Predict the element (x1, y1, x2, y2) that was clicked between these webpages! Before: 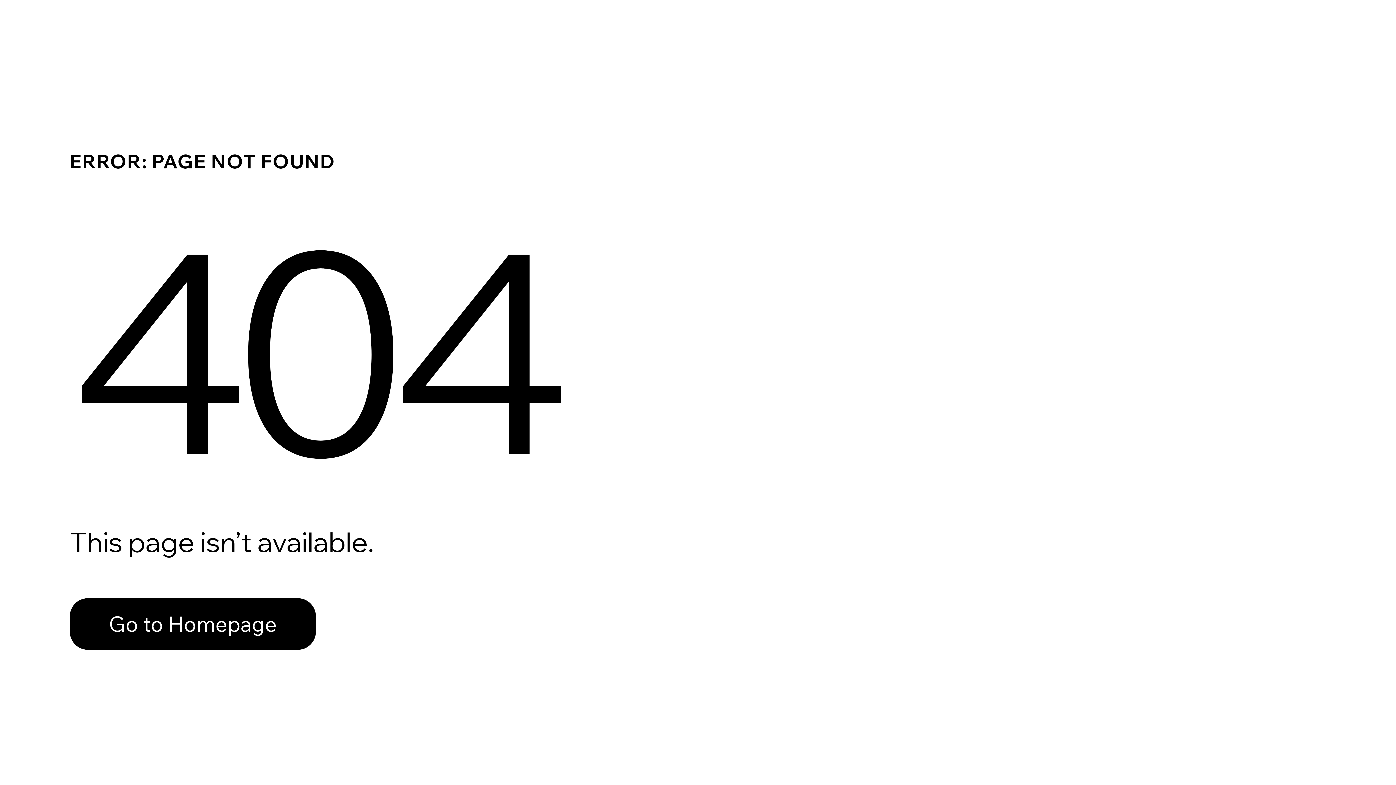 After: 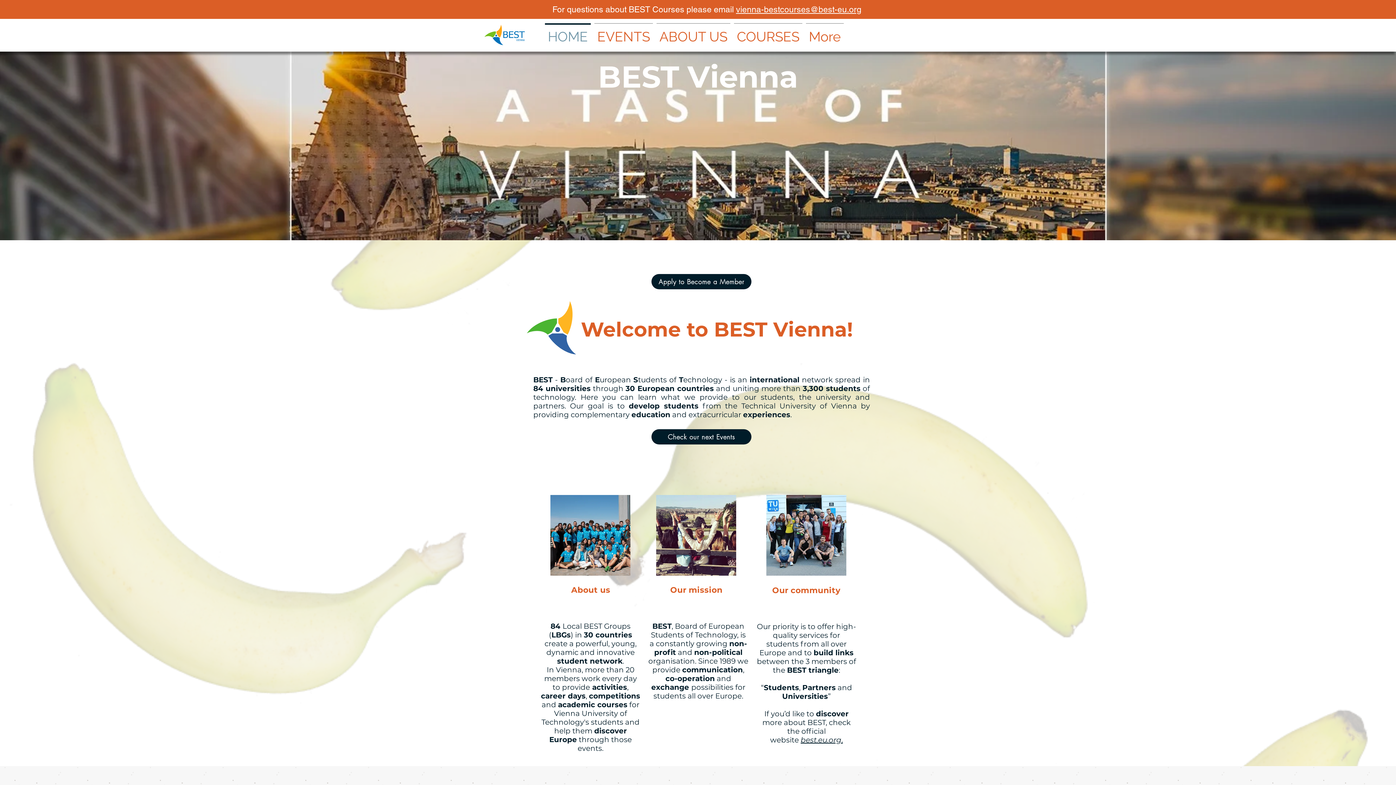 Action: bbox: (69, 598, 316, 650) label: Go to Homepage